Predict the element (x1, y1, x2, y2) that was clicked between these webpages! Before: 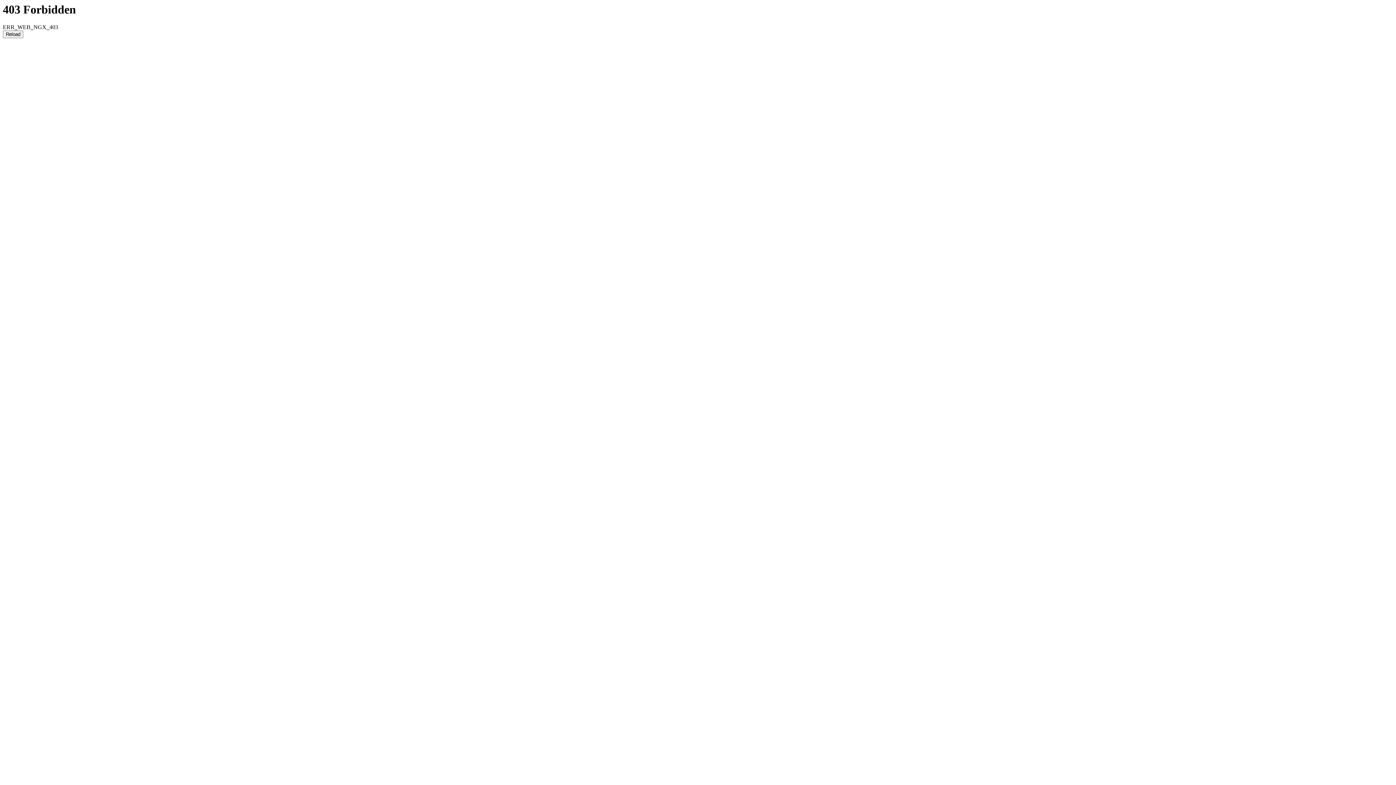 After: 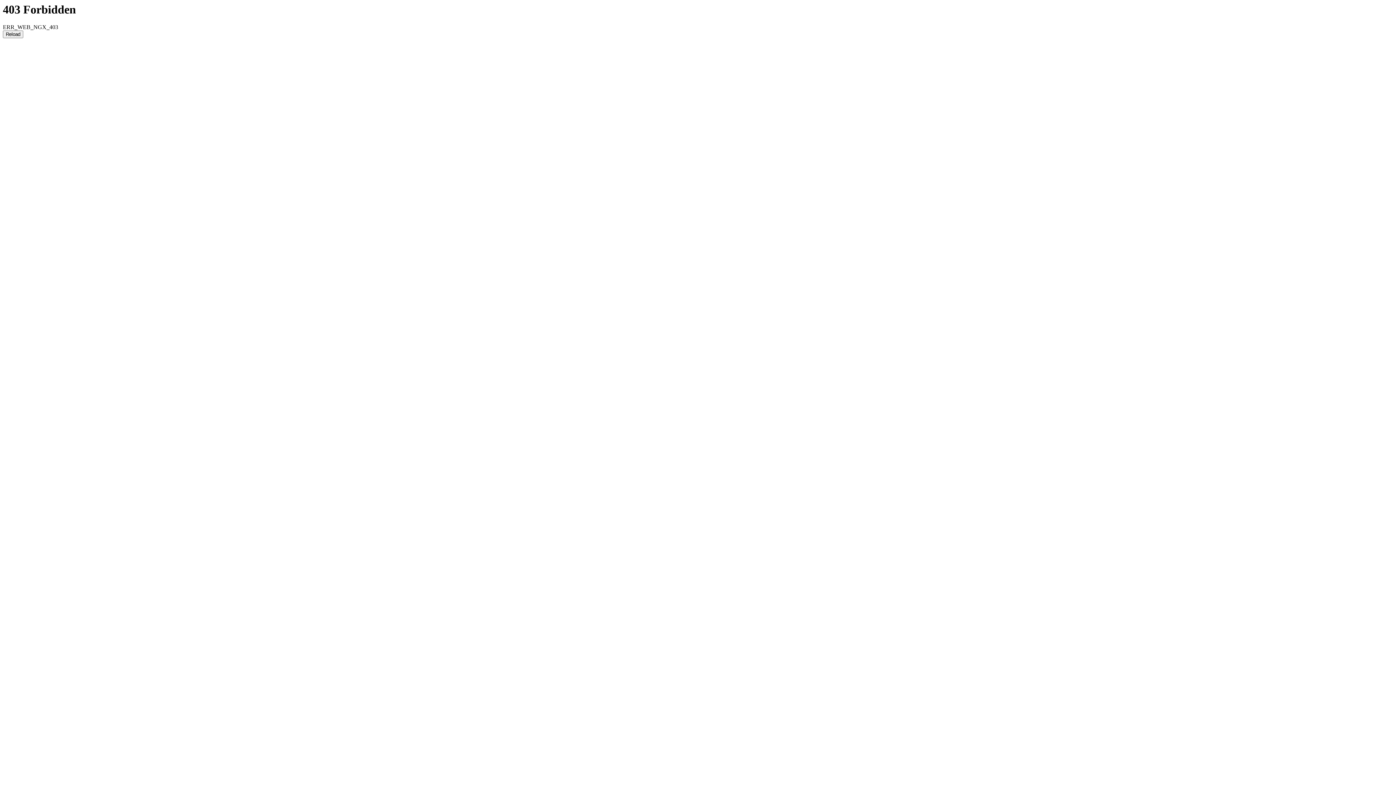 Action: label: Reload bbox: (2, 30, 23, 38)